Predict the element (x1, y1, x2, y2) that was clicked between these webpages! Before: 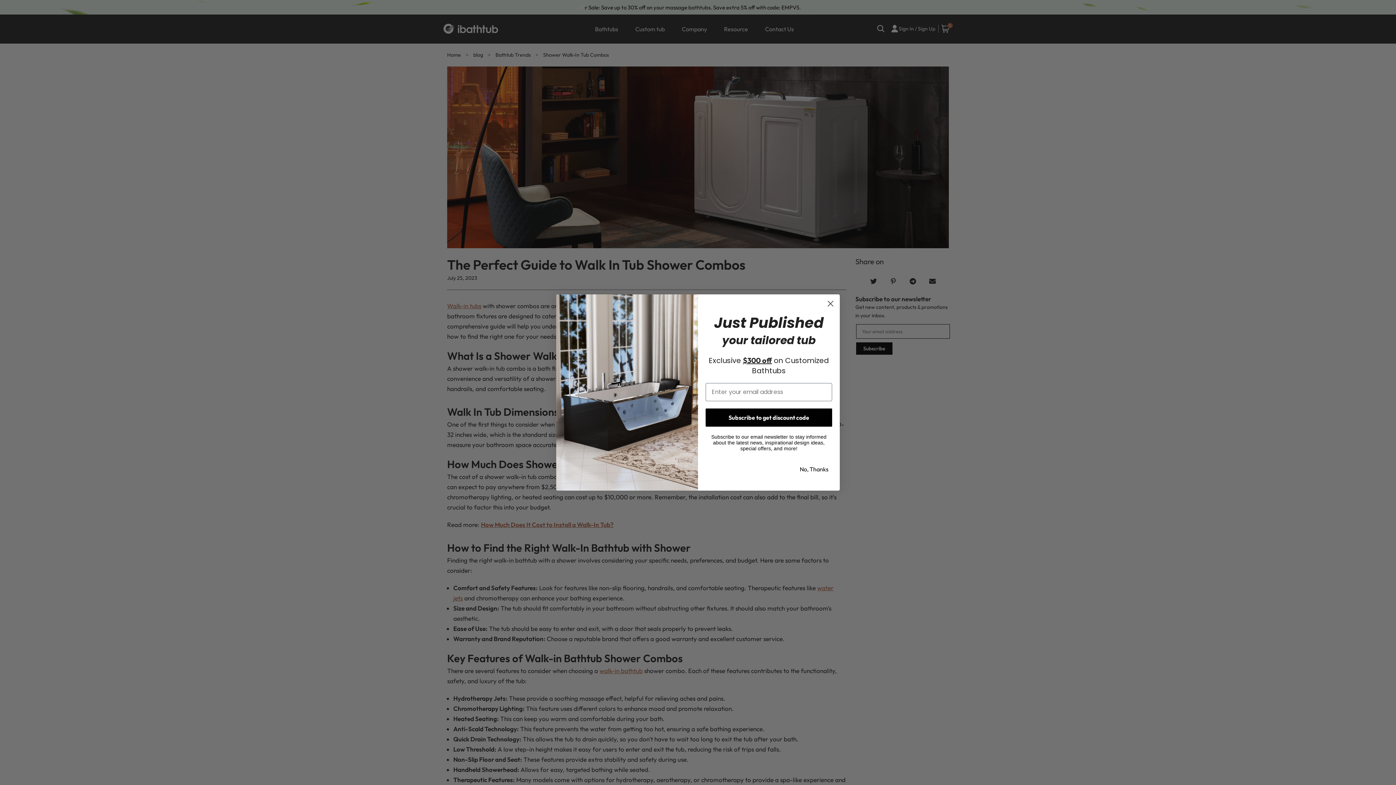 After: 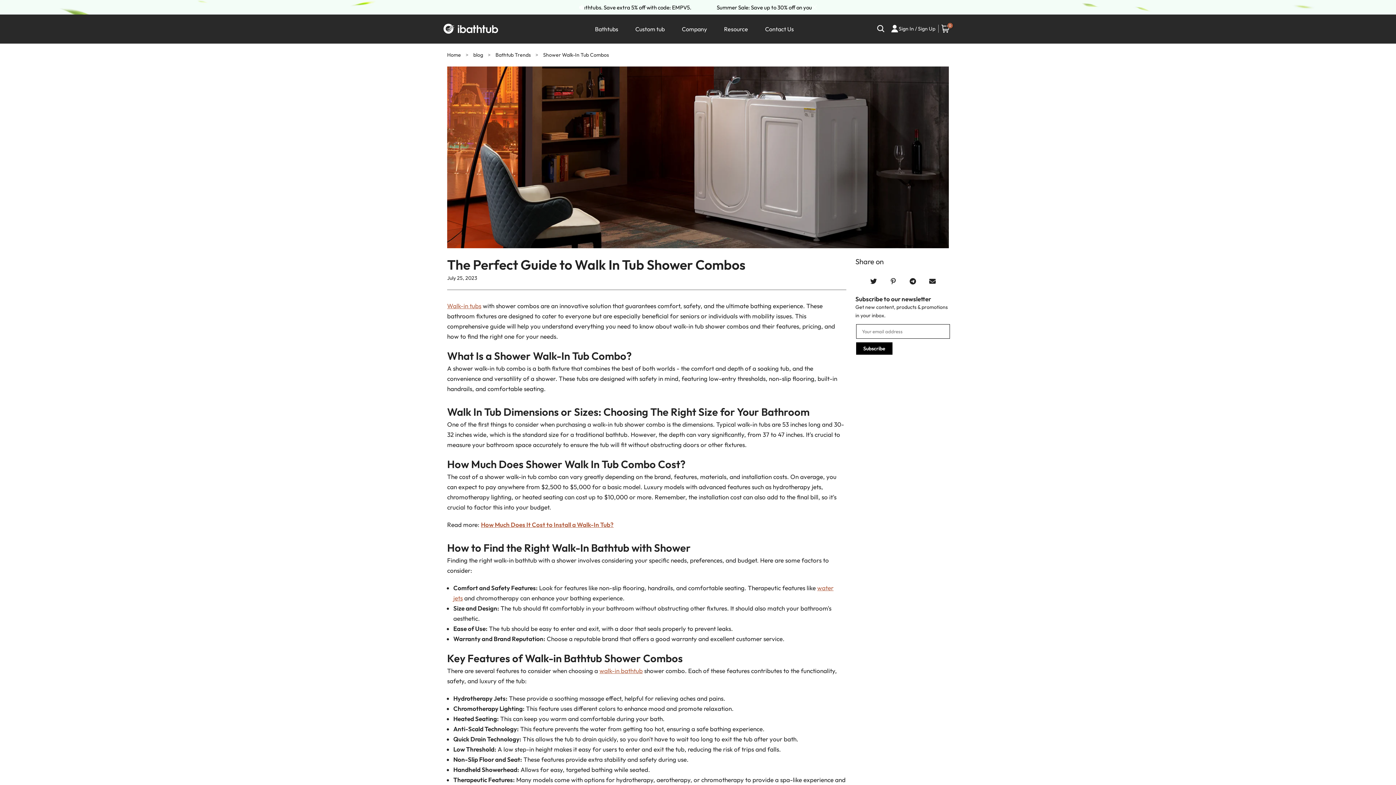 Action: label: No, Thanks bbox: (796, 466, 832, 472)